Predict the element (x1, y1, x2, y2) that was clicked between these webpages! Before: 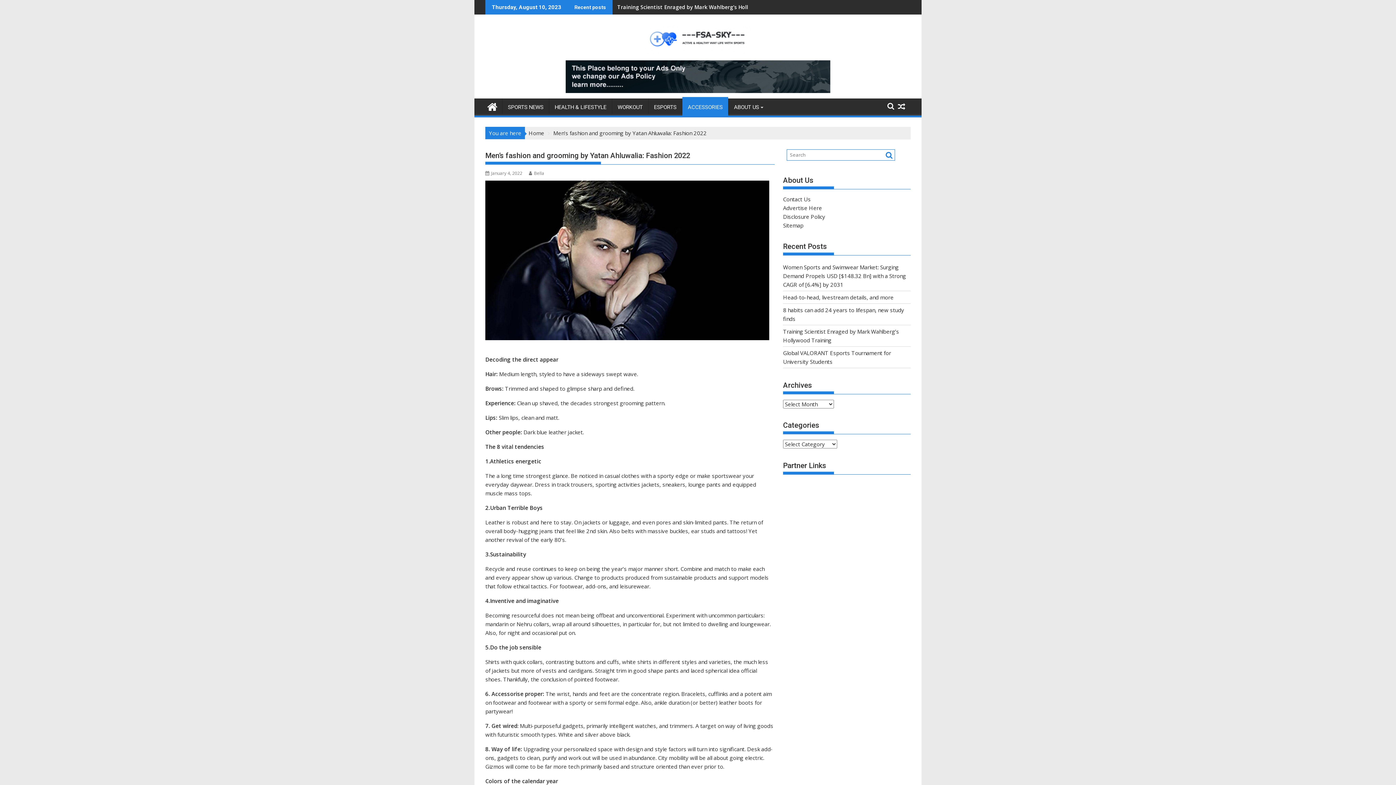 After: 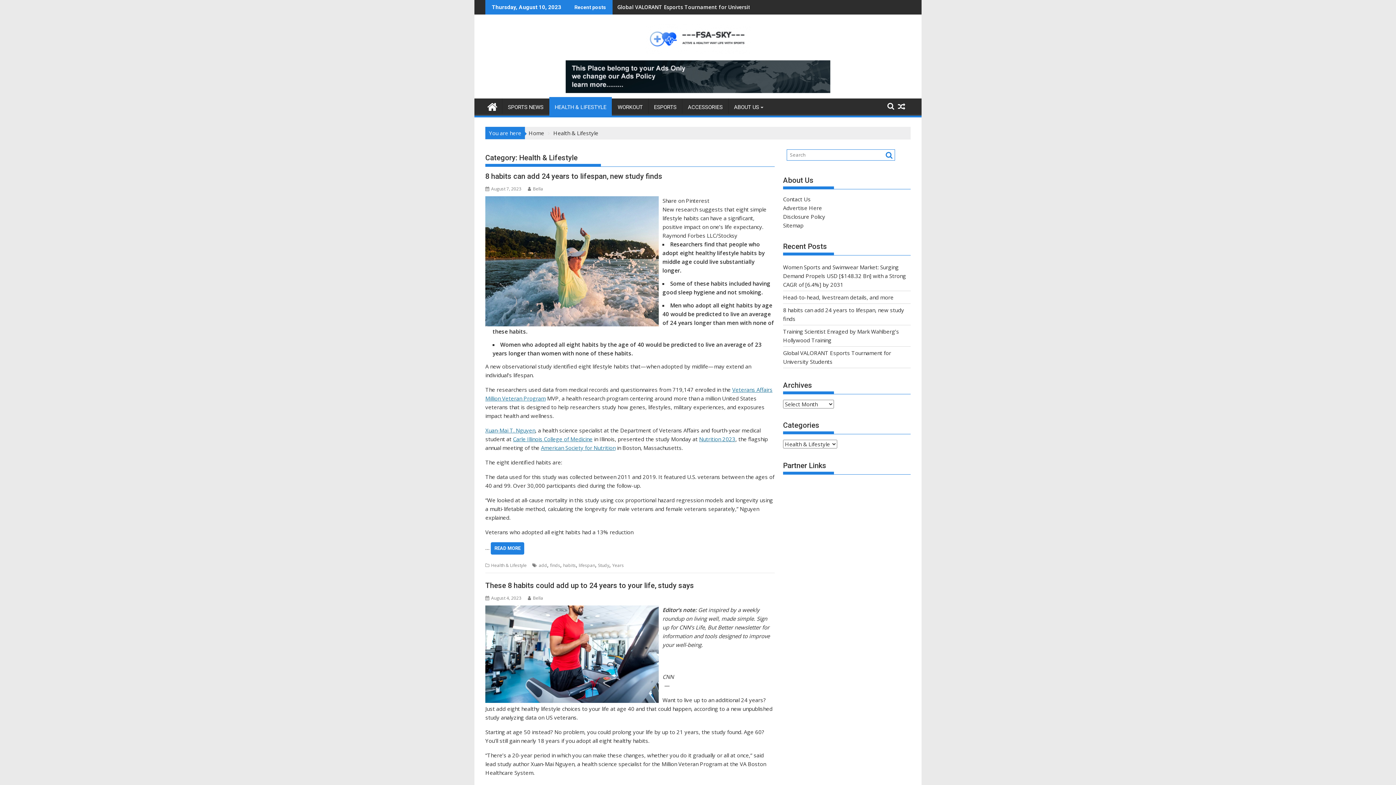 Action: label: HEALTH & LIFESTYLE bbox: (549, 98, 612, 116)